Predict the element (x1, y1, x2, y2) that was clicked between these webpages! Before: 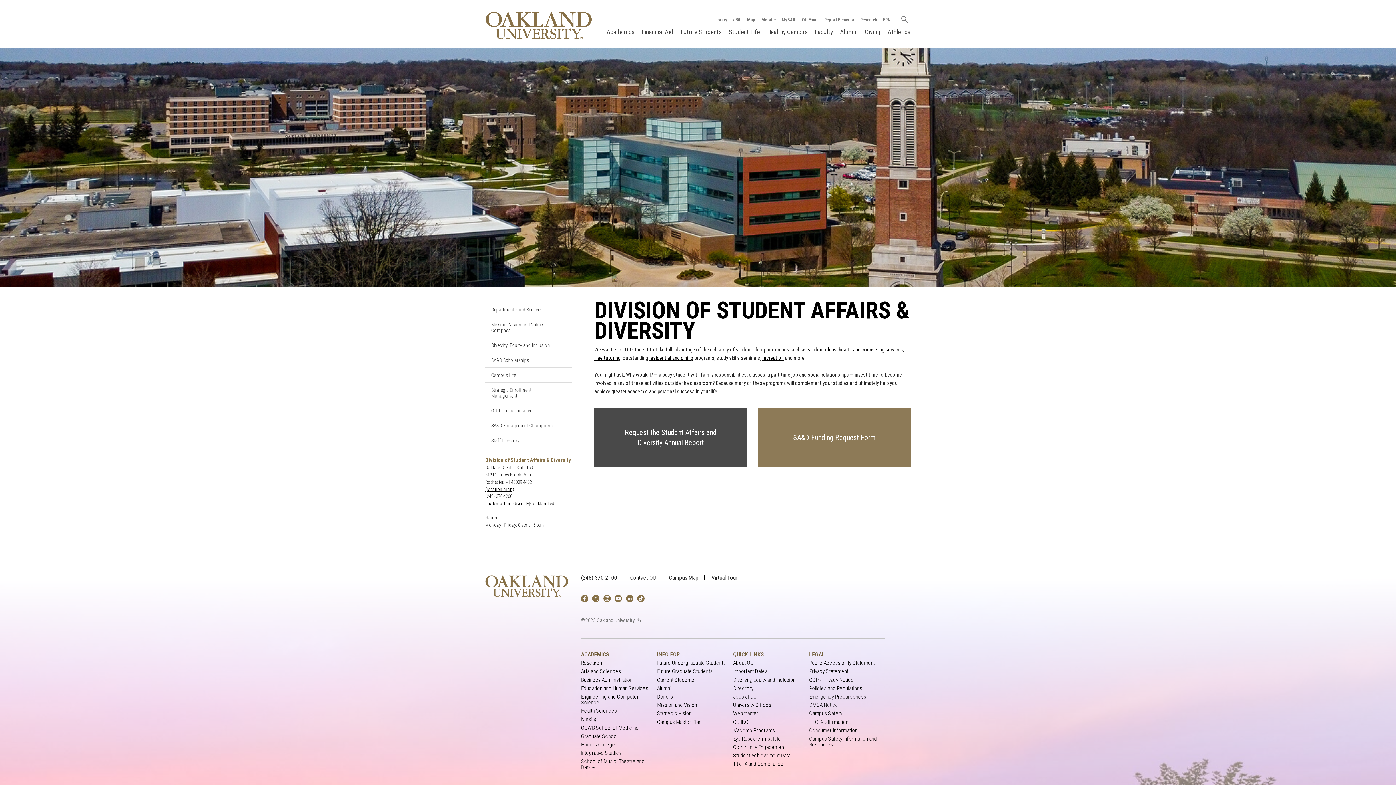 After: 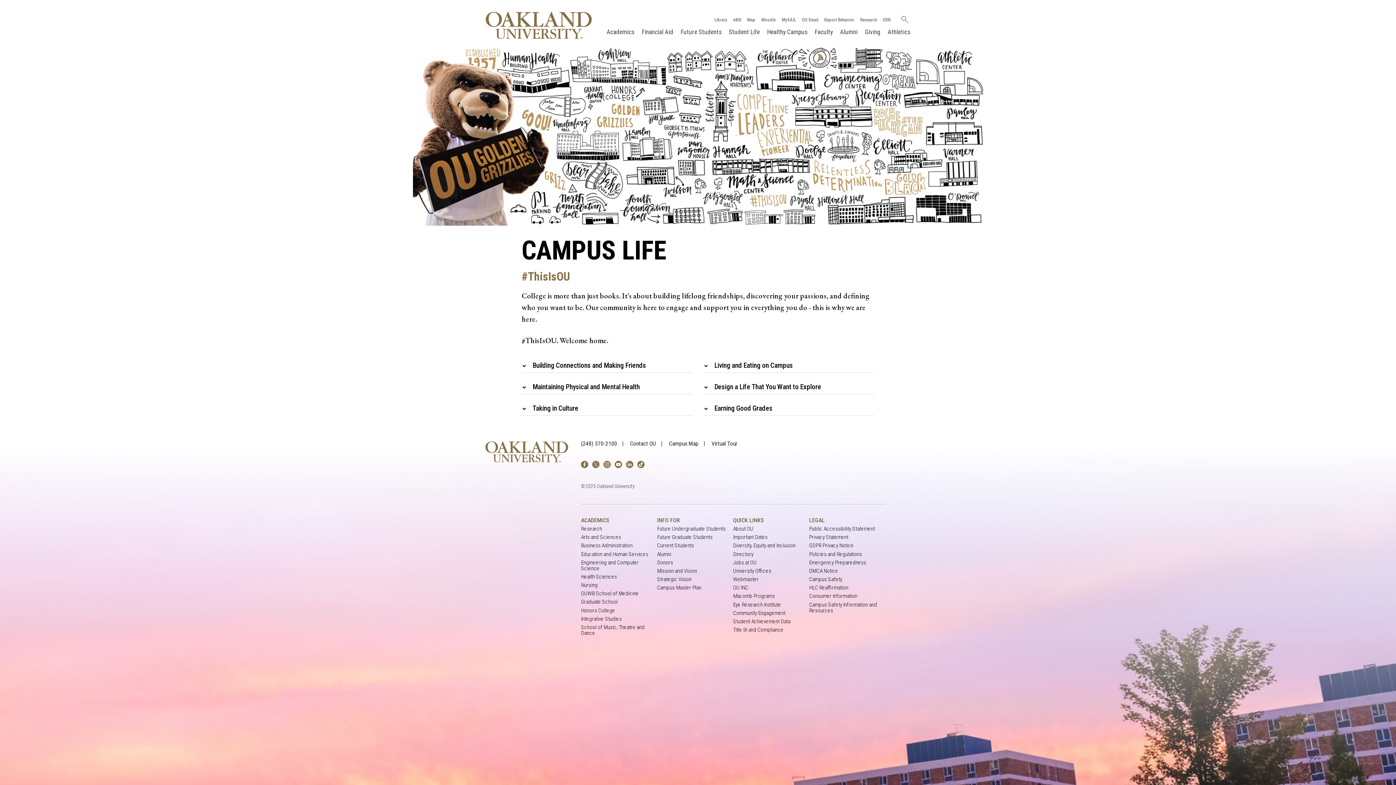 Action: bbox: (729, 28, 760, 35) label: Student Life